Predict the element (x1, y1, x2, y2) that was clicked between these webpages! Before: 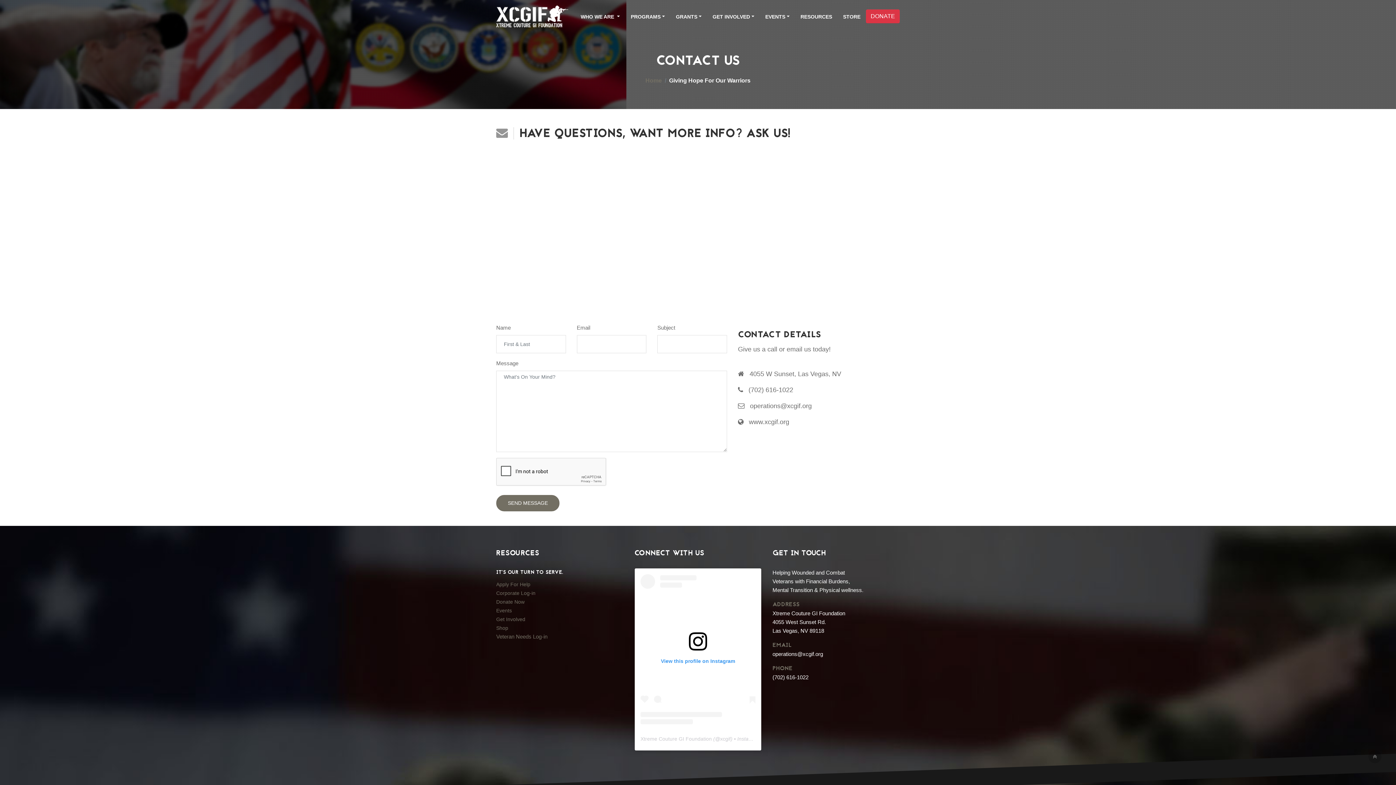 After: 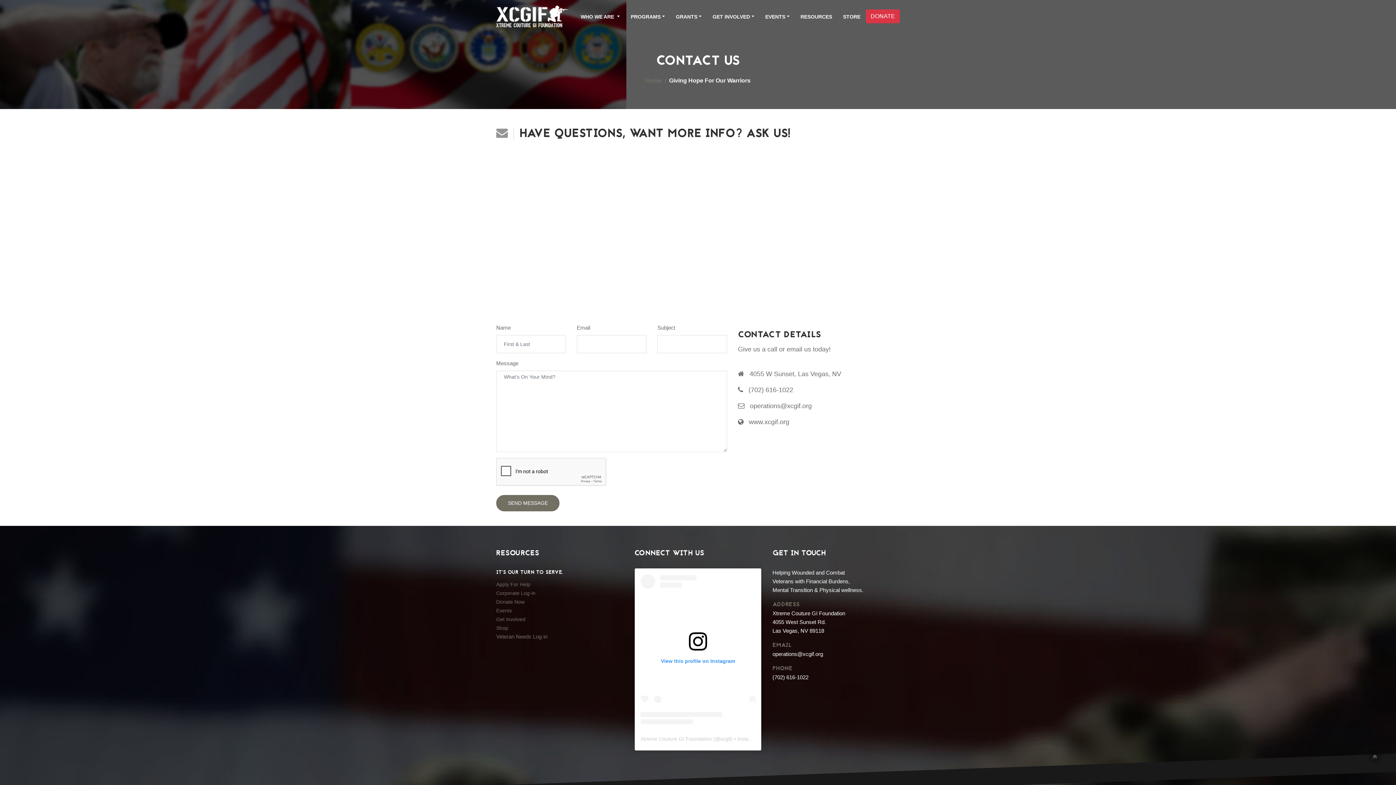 Action: bbox: (720, 736, 730, 742) label: xcgif